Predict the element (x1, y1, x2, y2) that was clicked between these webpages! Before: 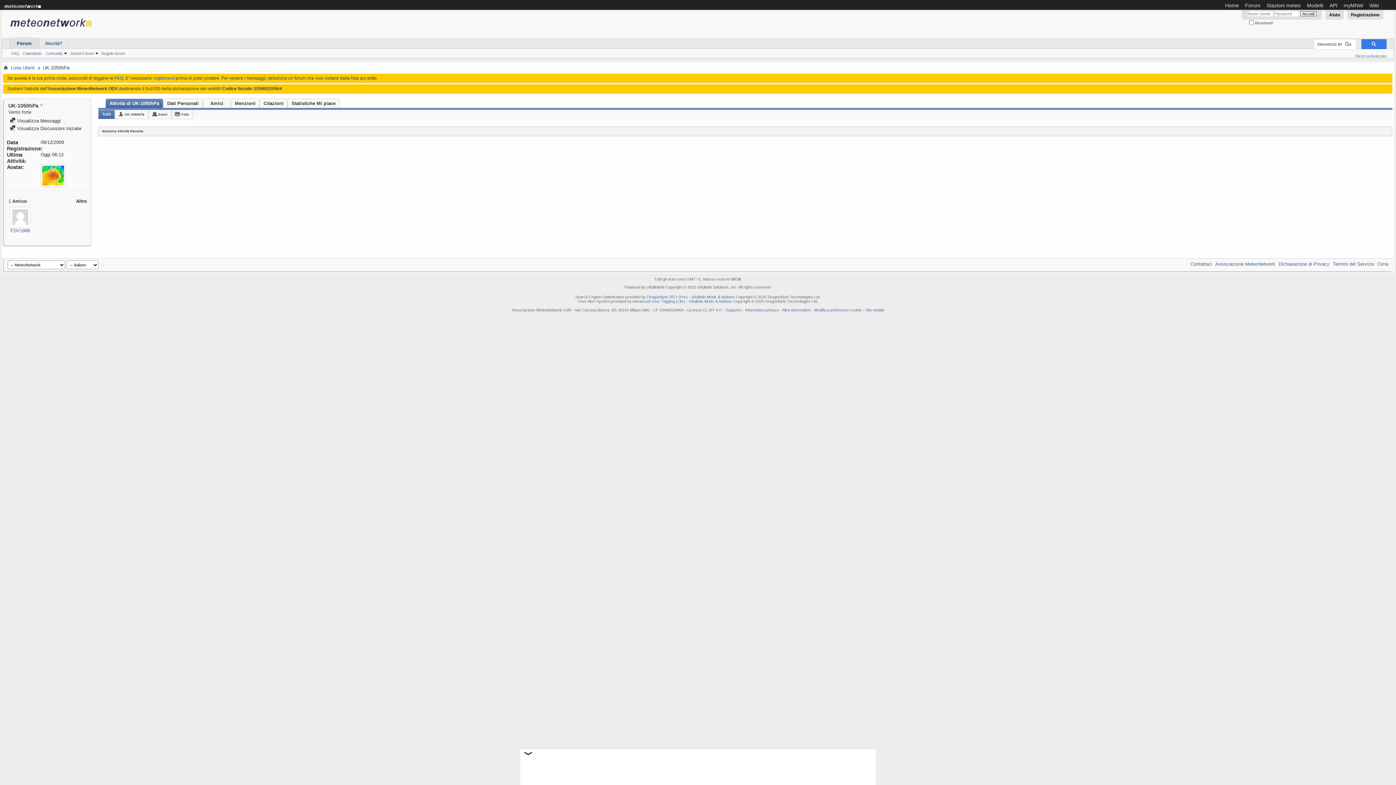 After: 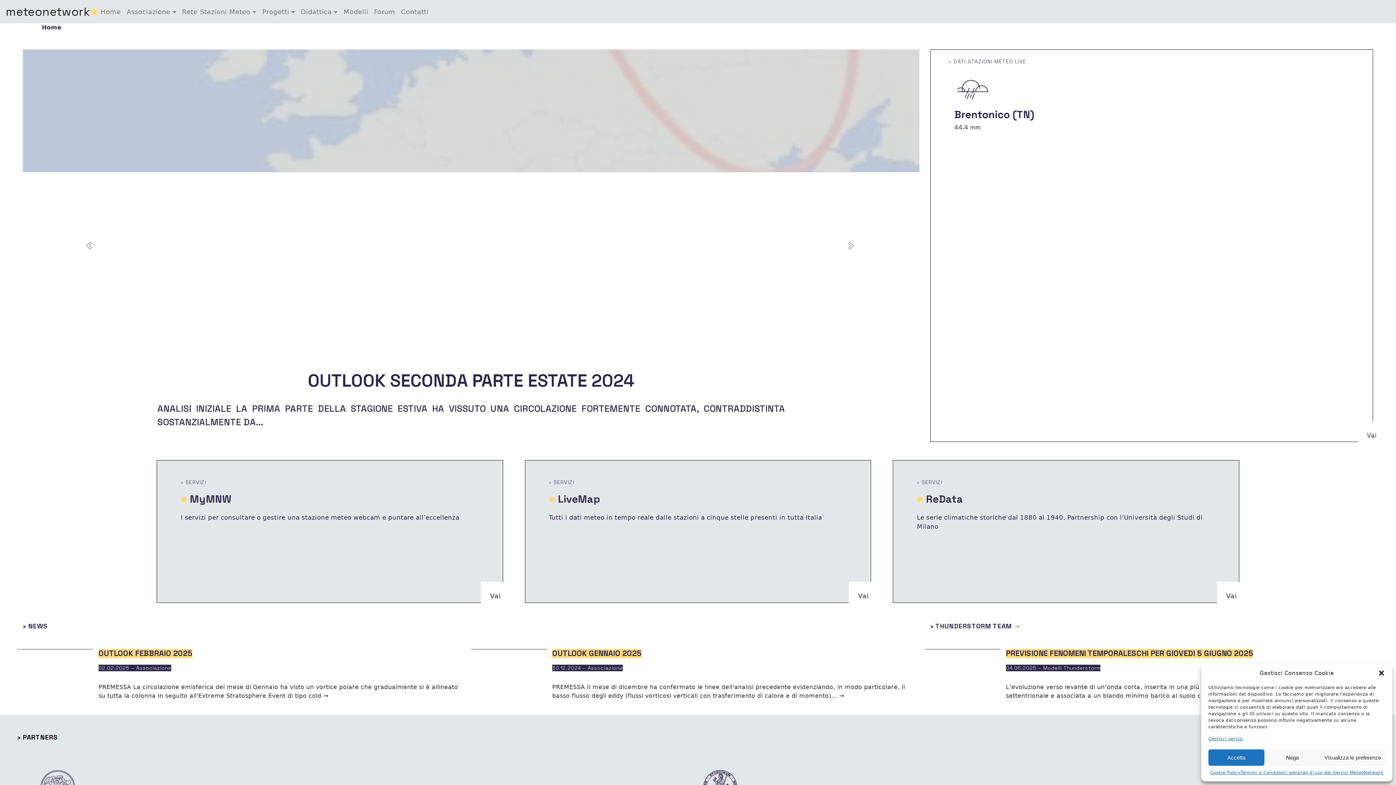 Action: label: Home bbox: (1225, 2, 1239, 8)